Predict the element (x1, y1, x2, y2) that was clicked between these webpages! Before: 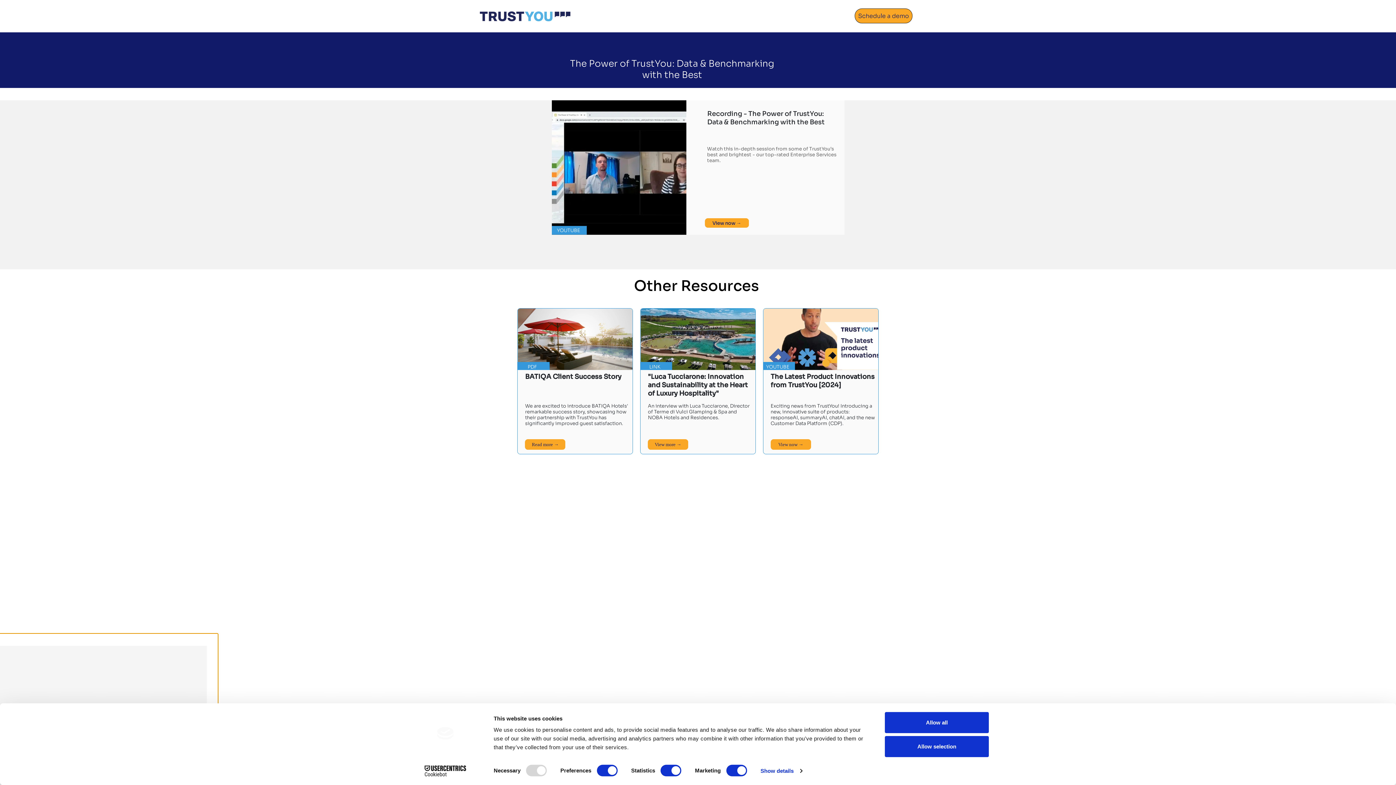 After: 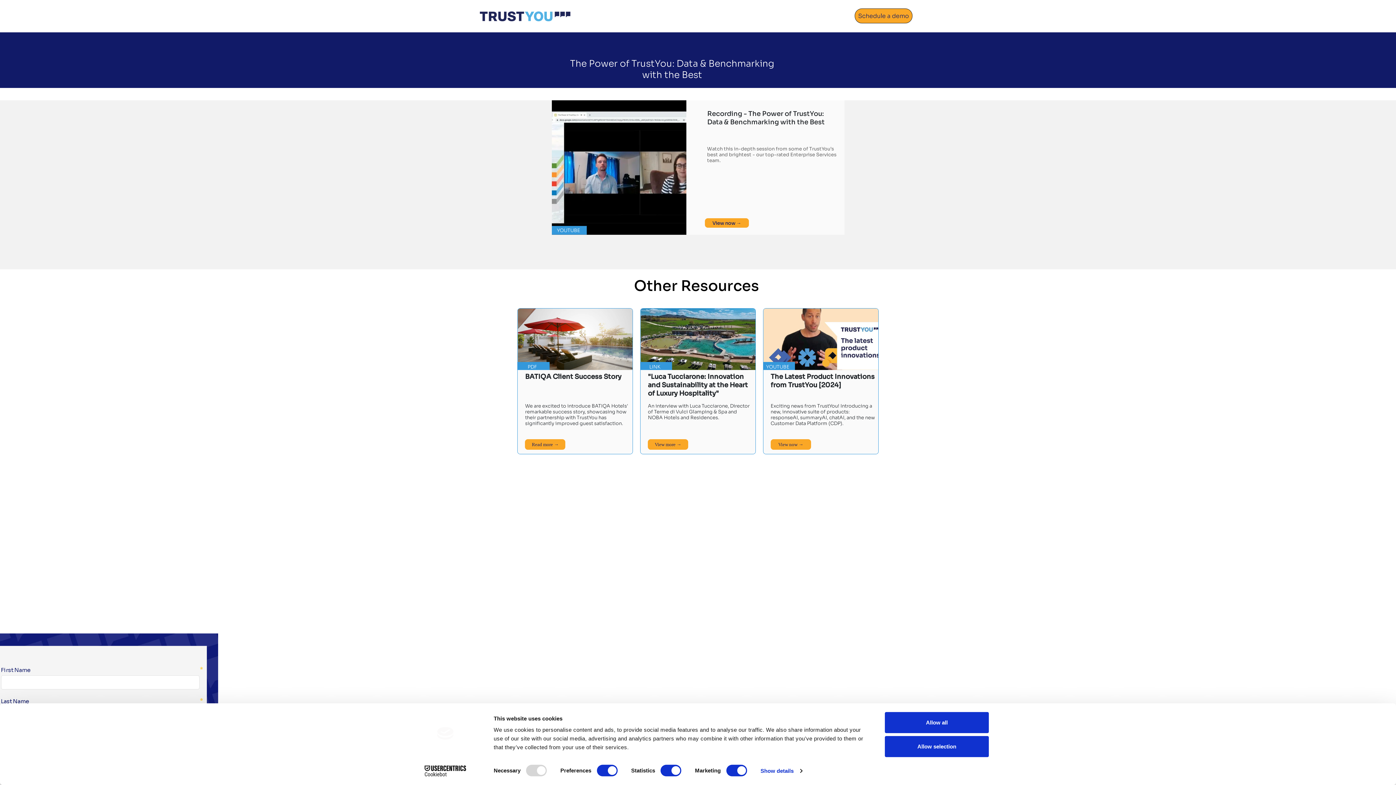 Action: bbox: (413, 765, 477, 776) label: Cookiebot - opens in a new window